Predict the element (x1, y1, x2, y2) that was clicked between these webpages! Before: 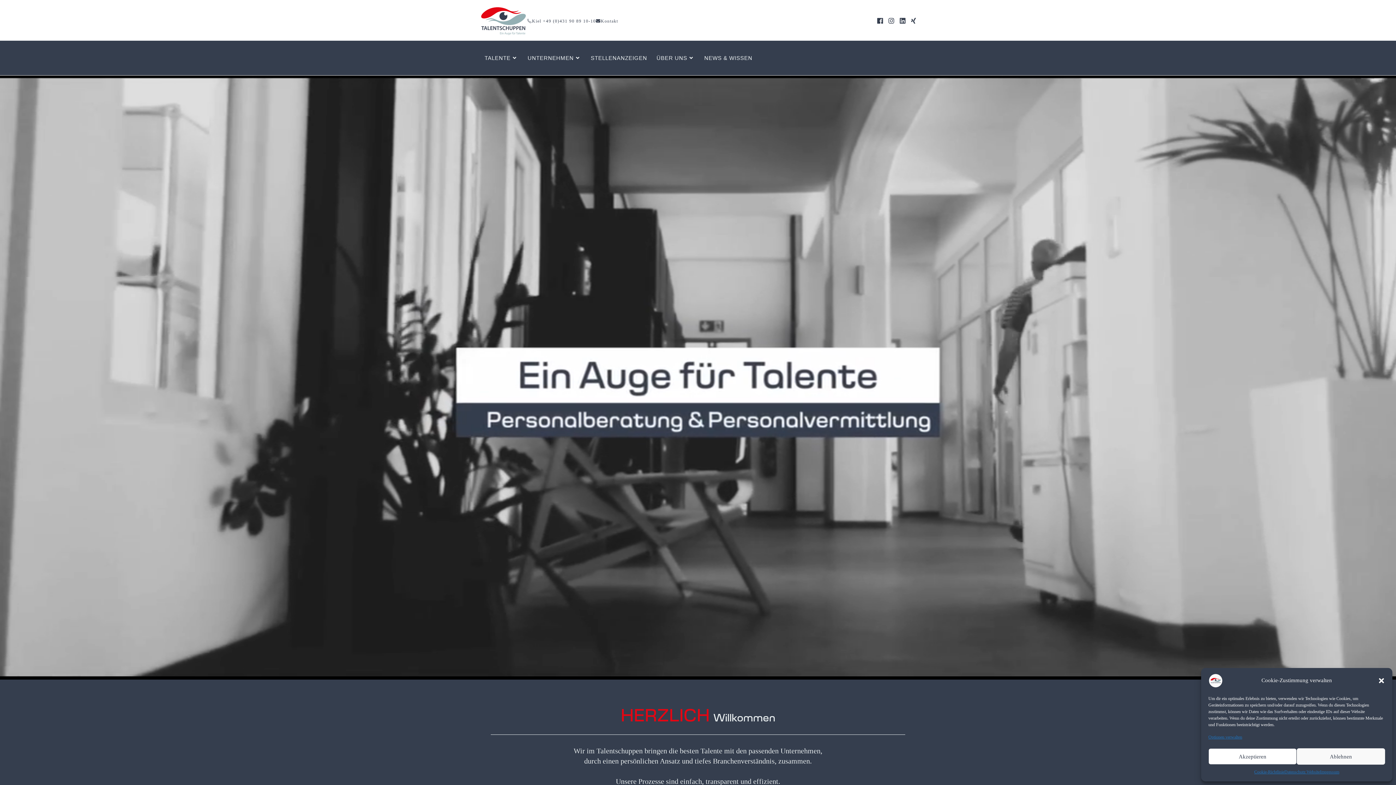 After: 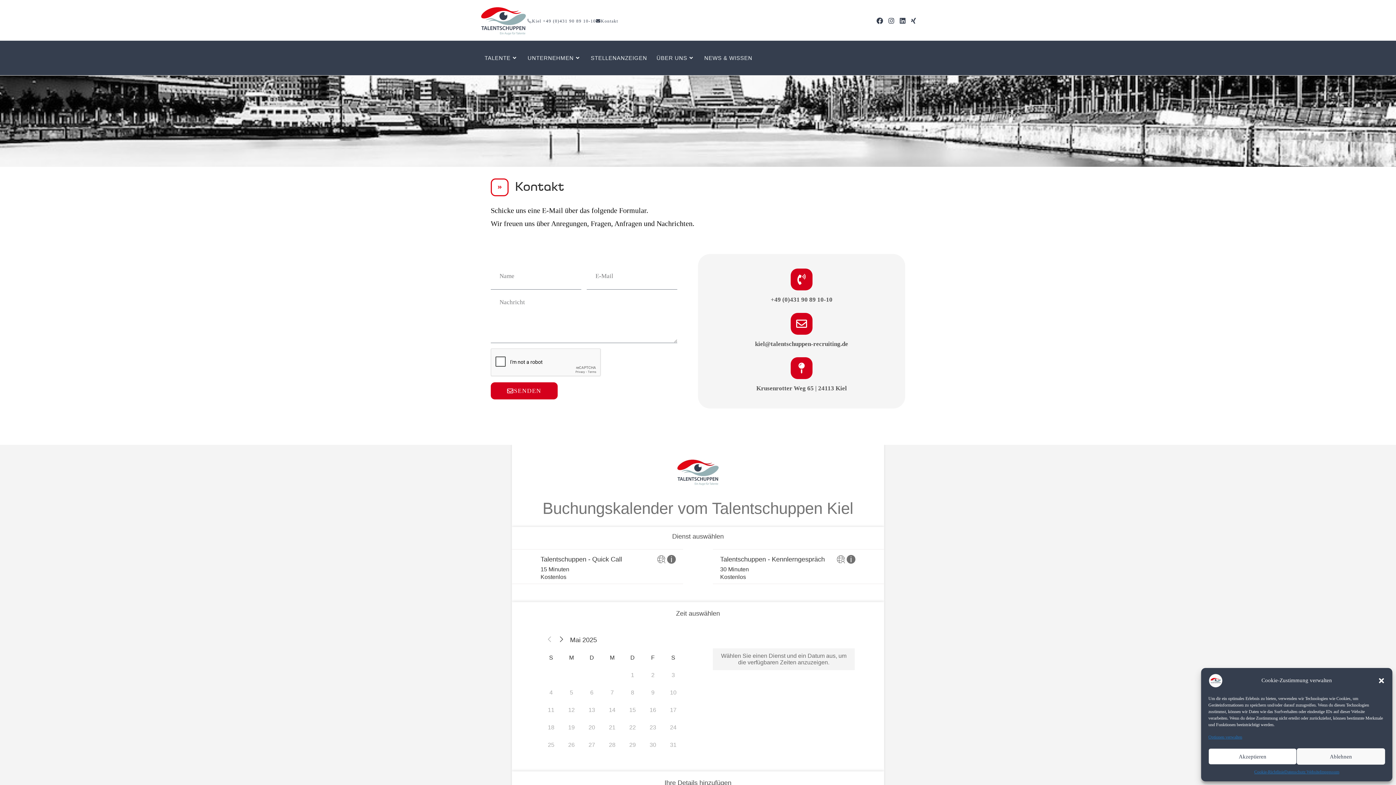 Action: label: Kontakt bbox: (596, 16, 618, 25)